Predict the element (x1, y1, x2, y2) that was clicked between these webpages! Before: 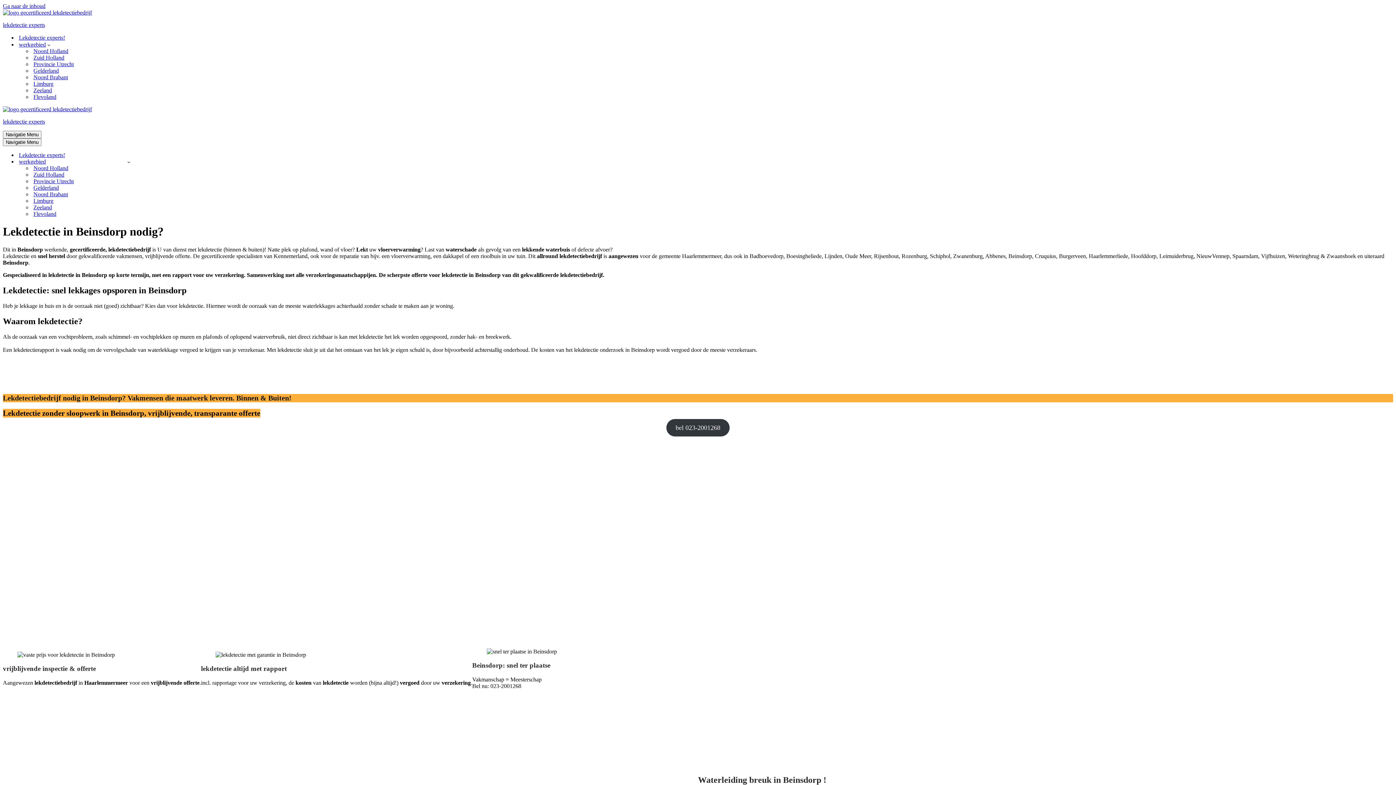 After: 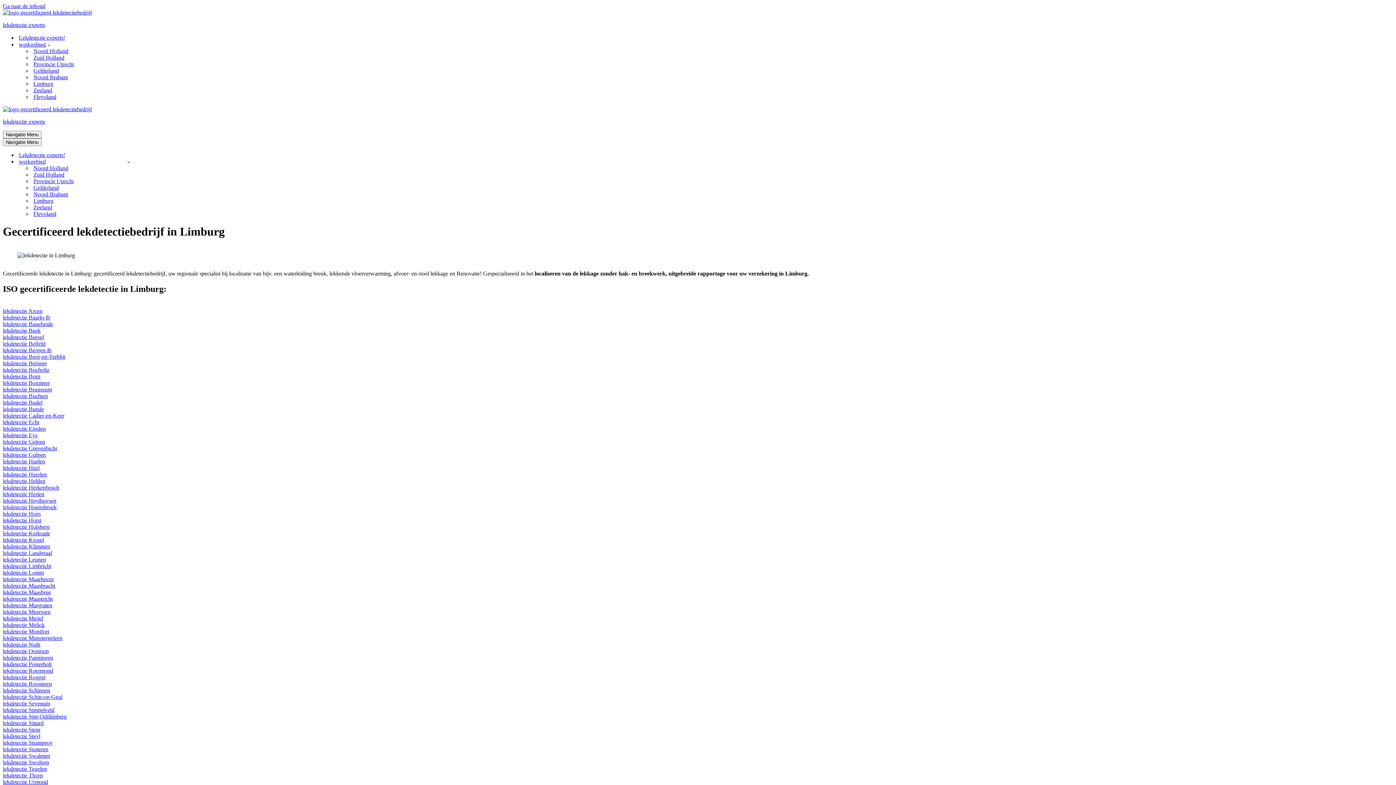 Action: label: Limburg bbox: (33, 197, 132, 204)